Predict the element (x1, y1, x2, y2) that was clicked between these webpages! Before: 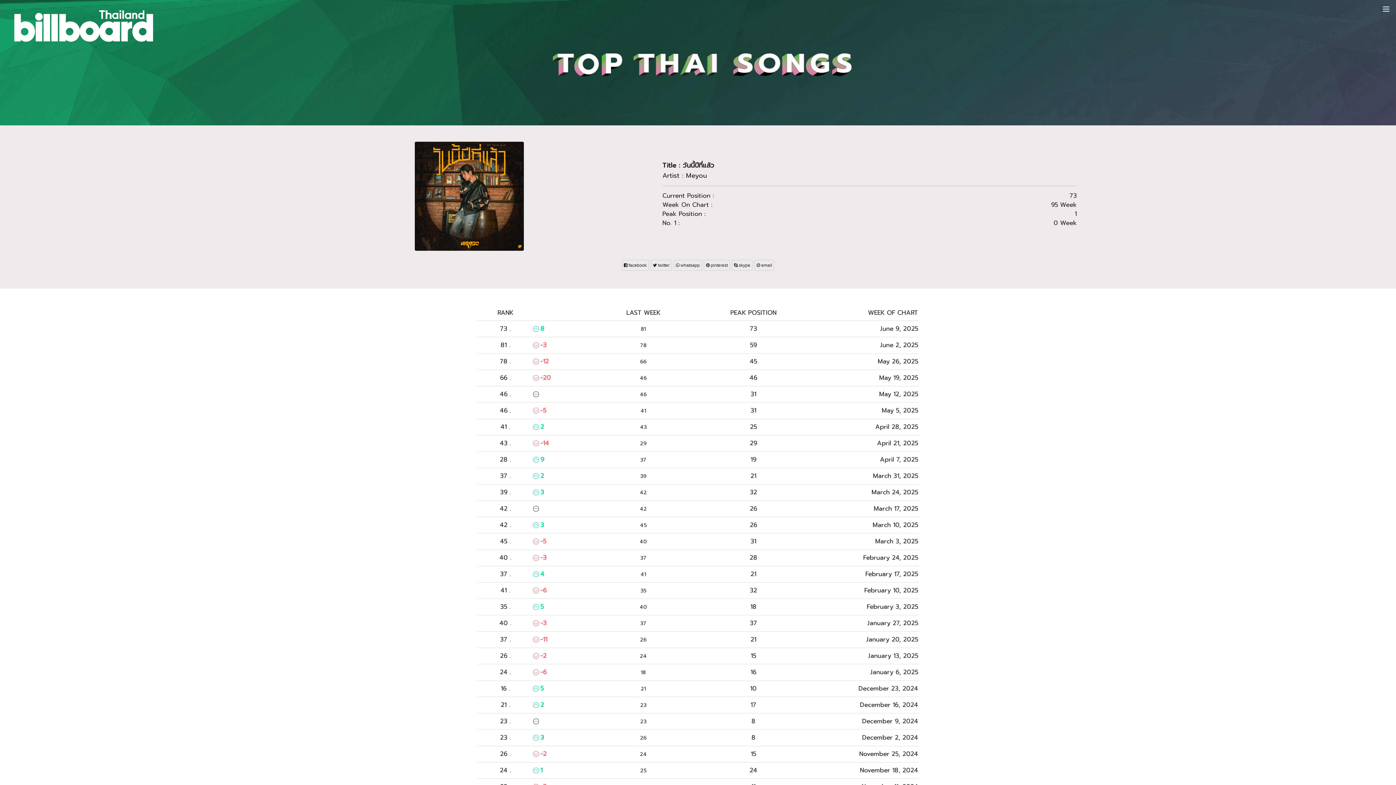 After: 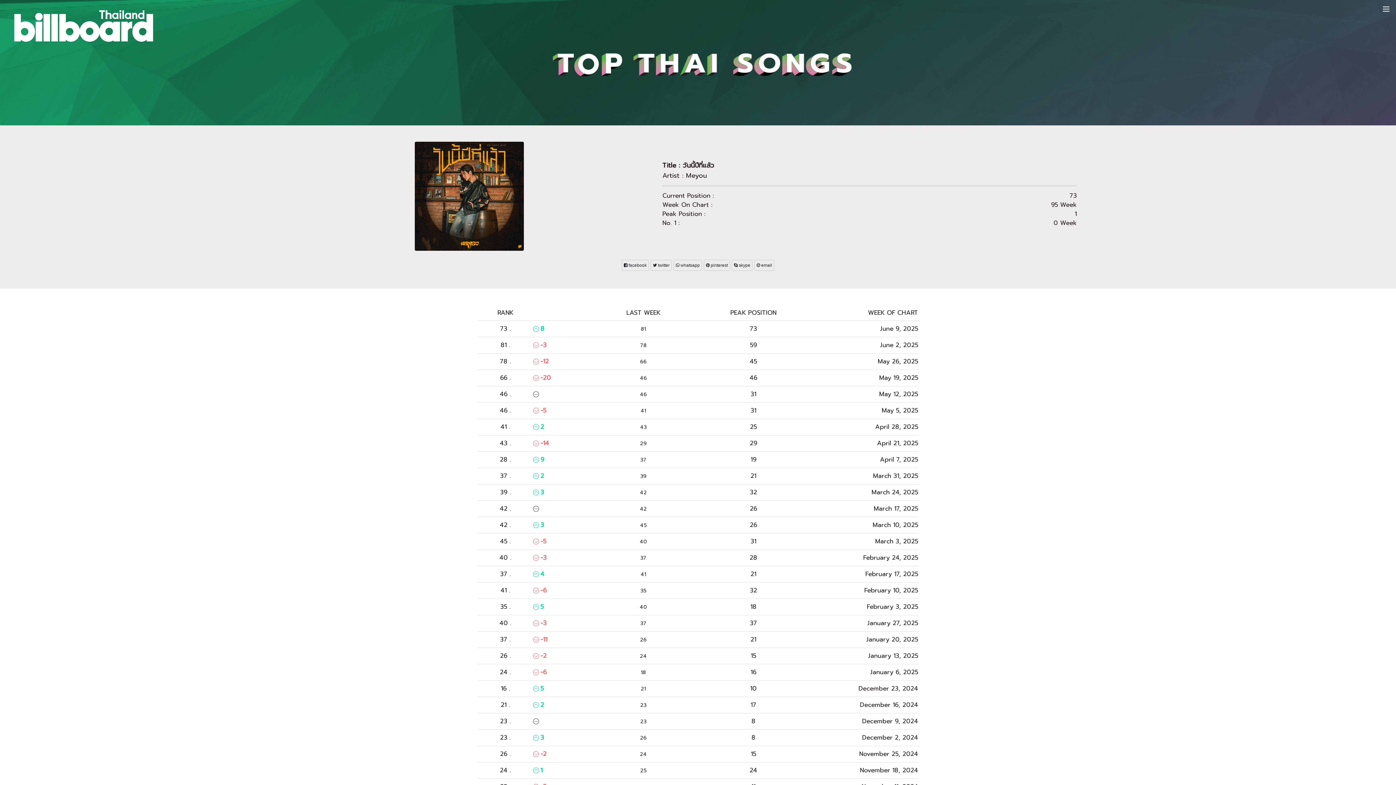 Action: bbox: (650, 259, 672, 270) label:  twitter